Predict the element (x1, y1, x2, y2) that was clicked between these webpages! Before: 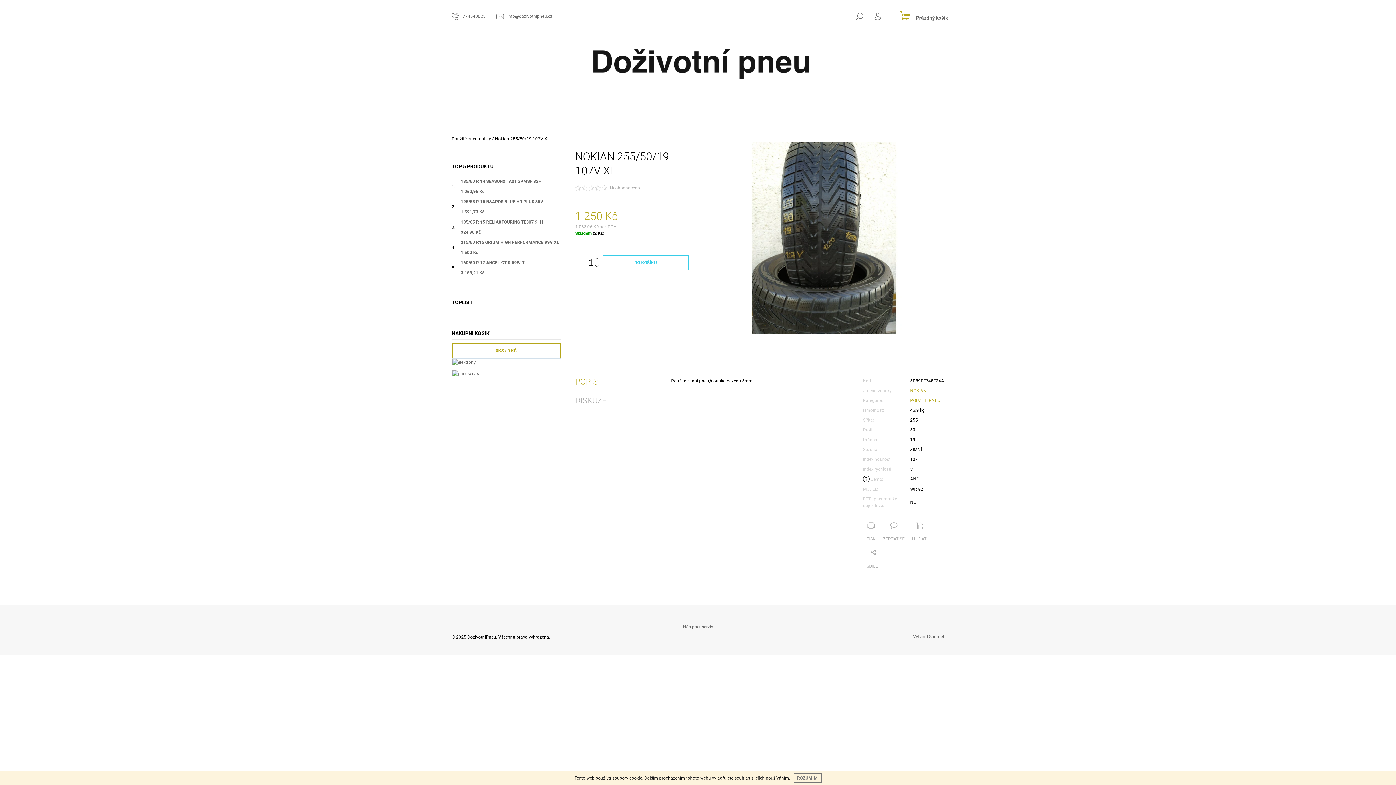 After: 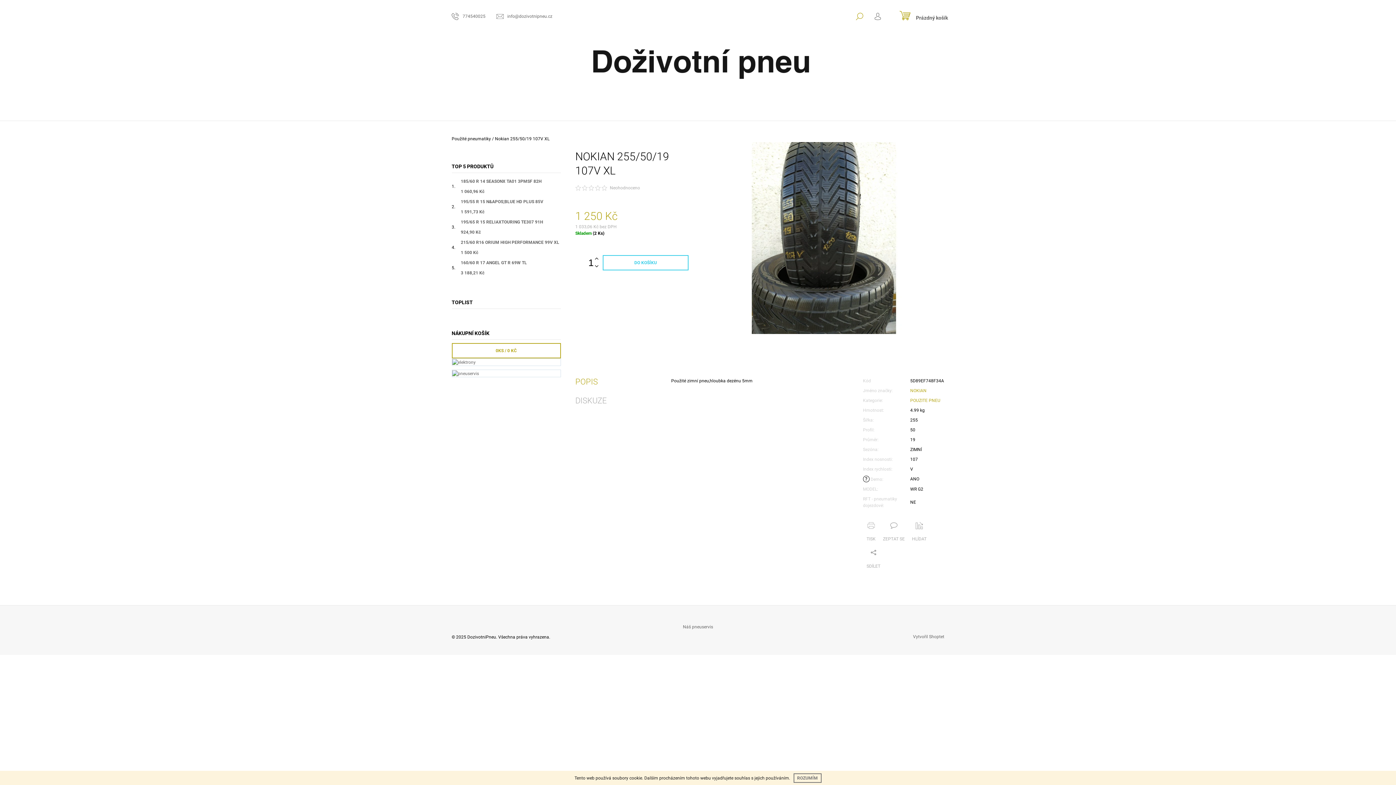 Action: label: HLEDAT bbox: (856, 8, 863, 23)